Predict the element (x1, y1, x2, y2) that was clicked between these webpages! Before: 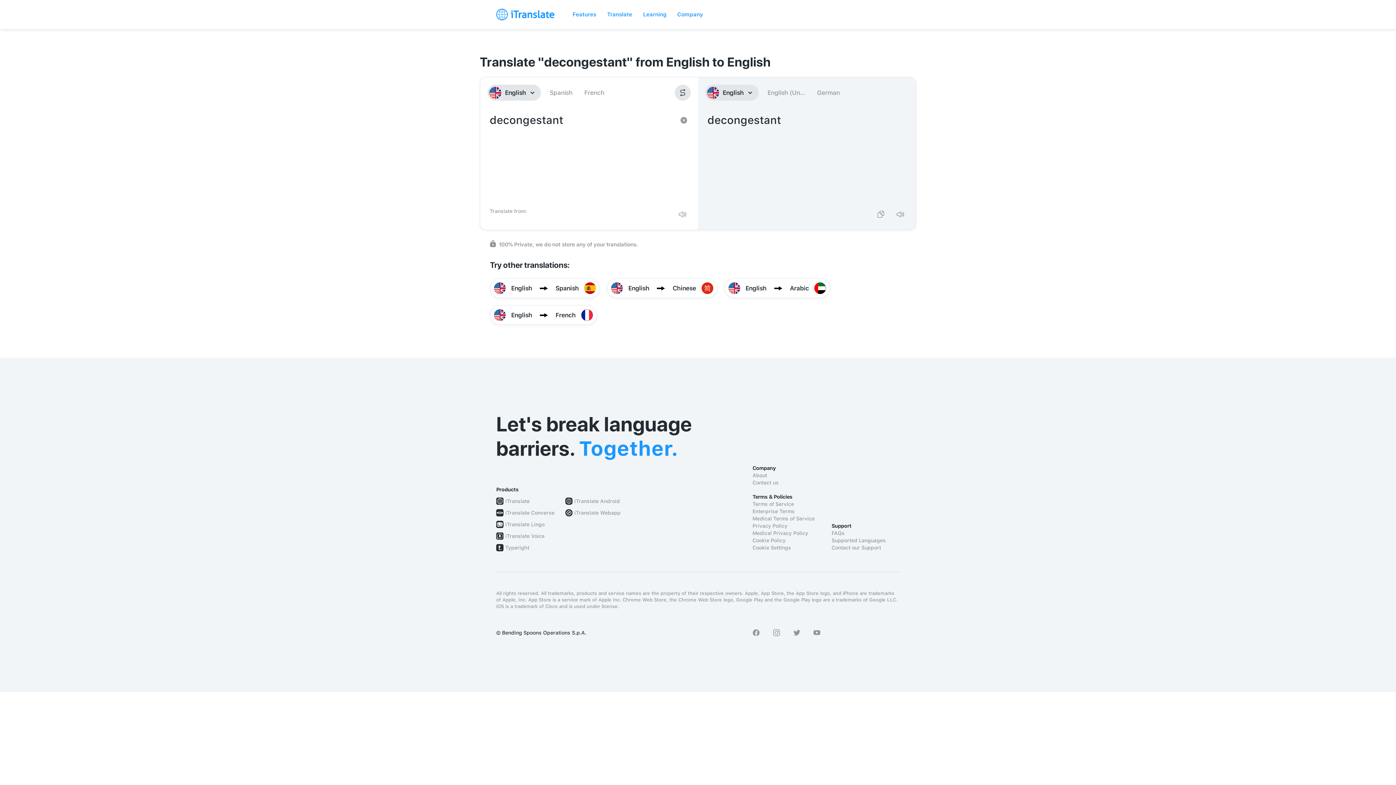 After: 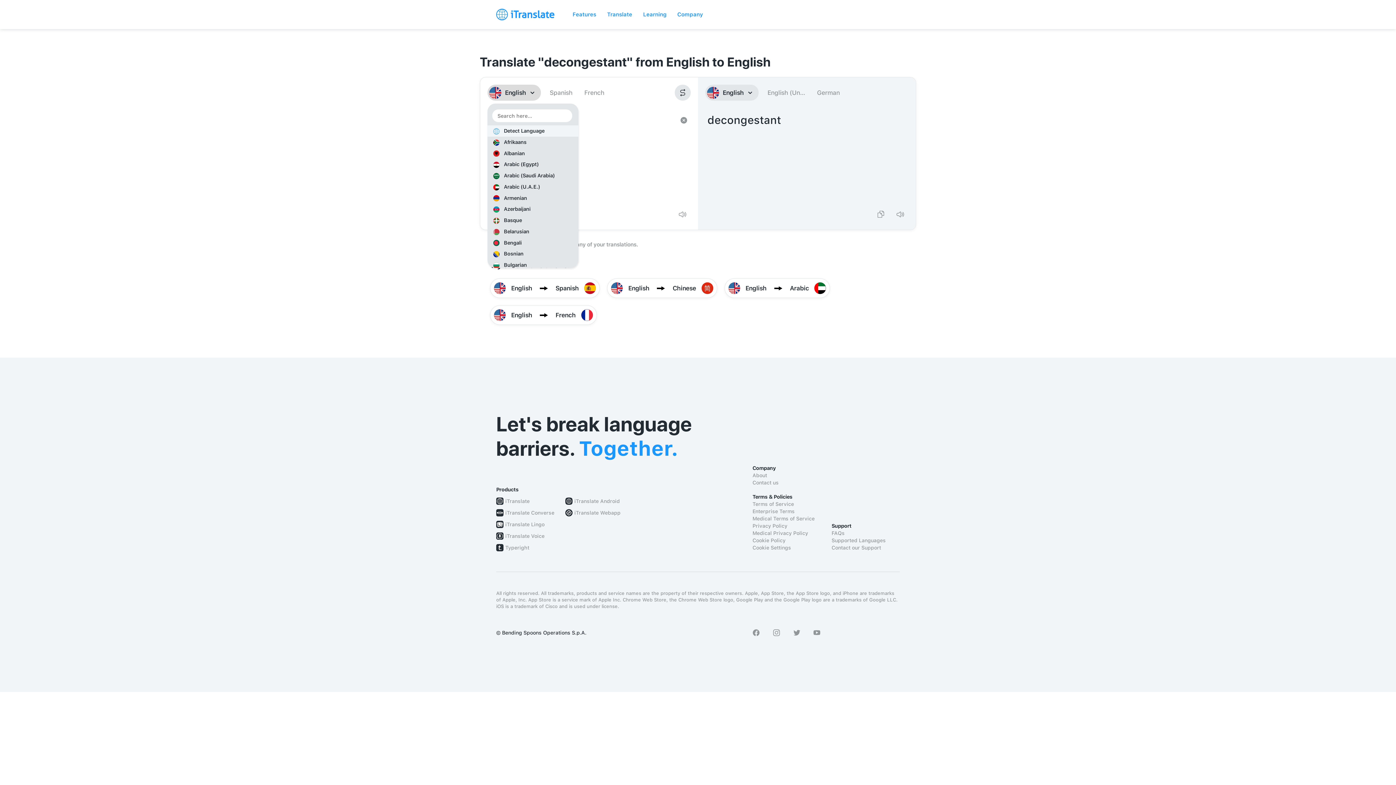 Action: bbox: (487, 84, 541, 100) label: English